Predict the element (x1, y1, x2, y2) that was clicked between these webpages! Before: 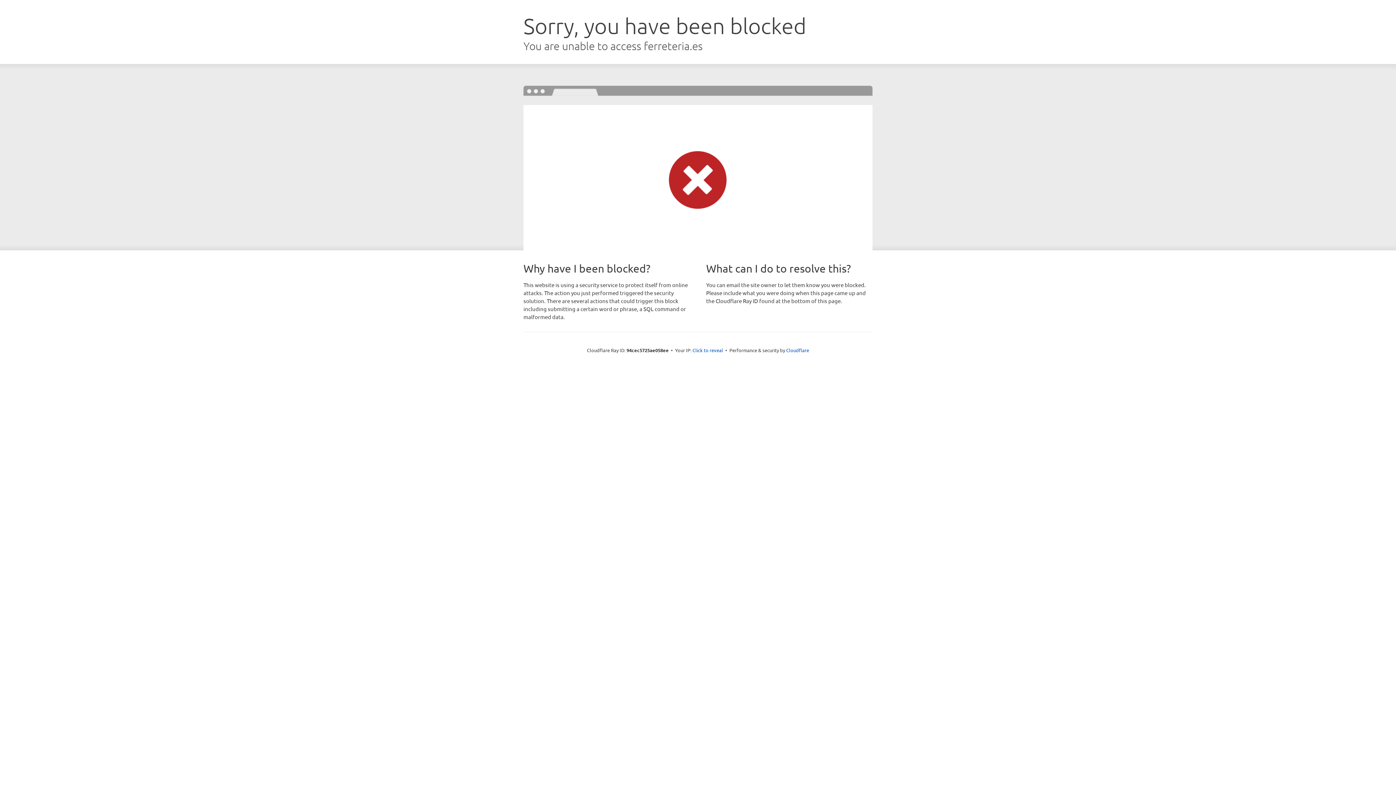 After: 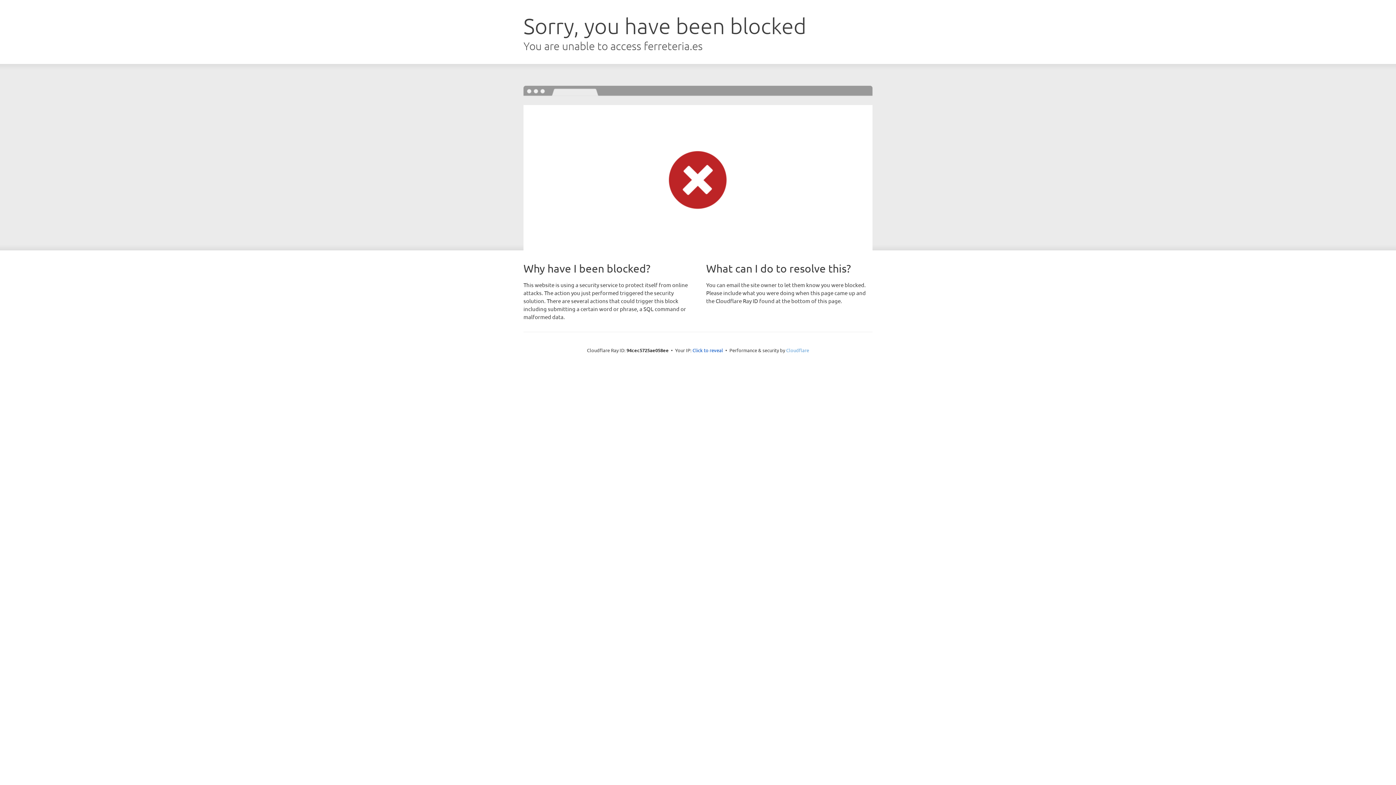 Action: bbox: (786, 347, 809, 353) label: Cloudflare